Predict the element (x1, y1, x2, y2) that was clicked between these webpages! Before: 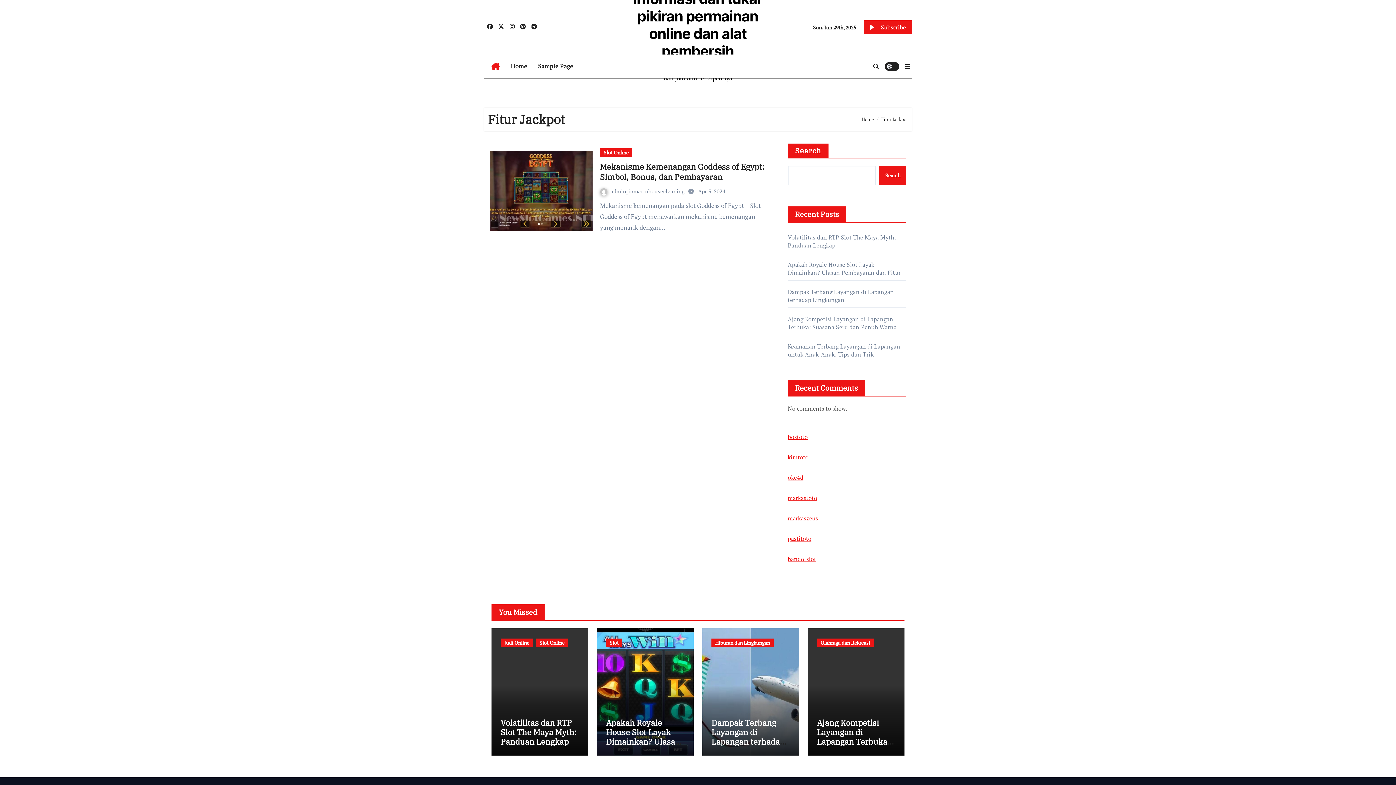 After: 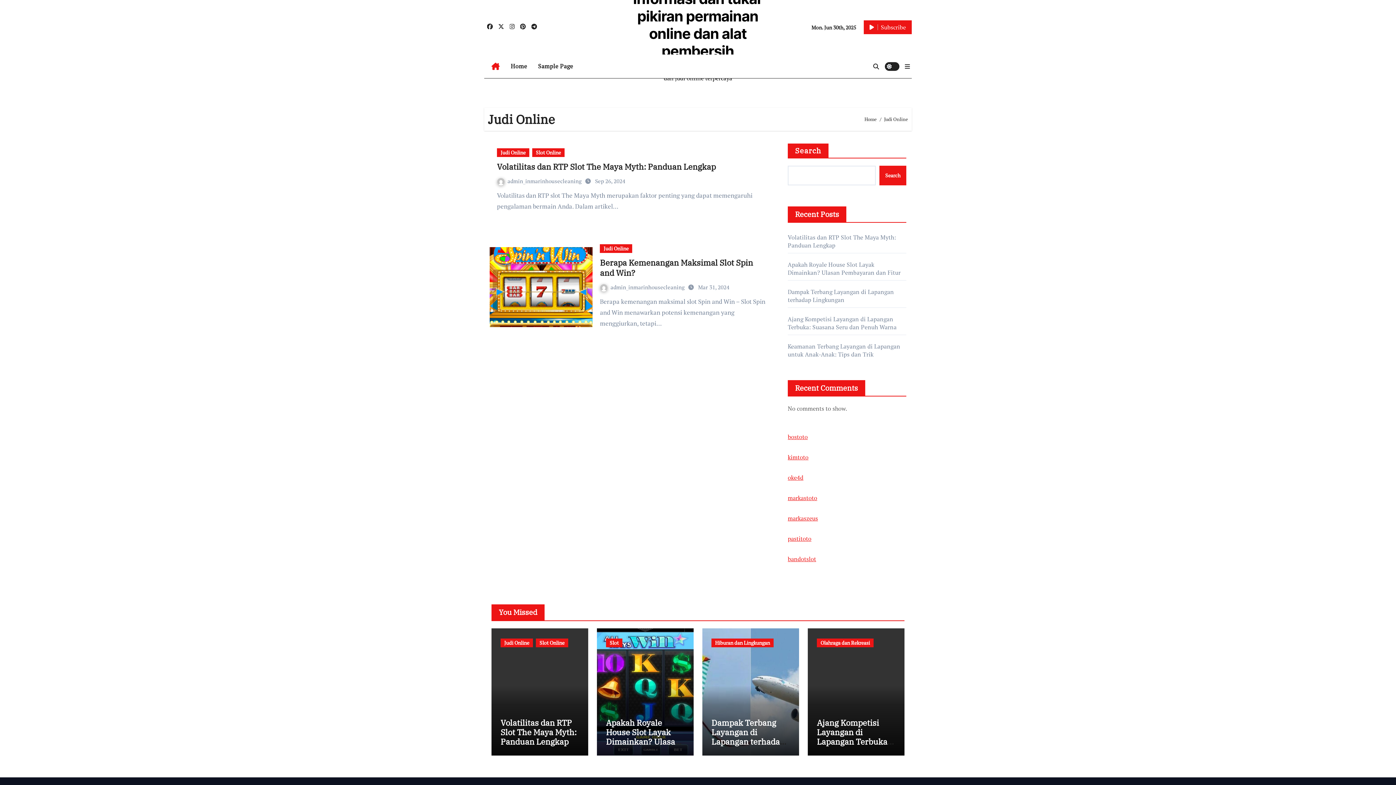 Action: label: Judi Online bbox: (500, 638, 533, 647)